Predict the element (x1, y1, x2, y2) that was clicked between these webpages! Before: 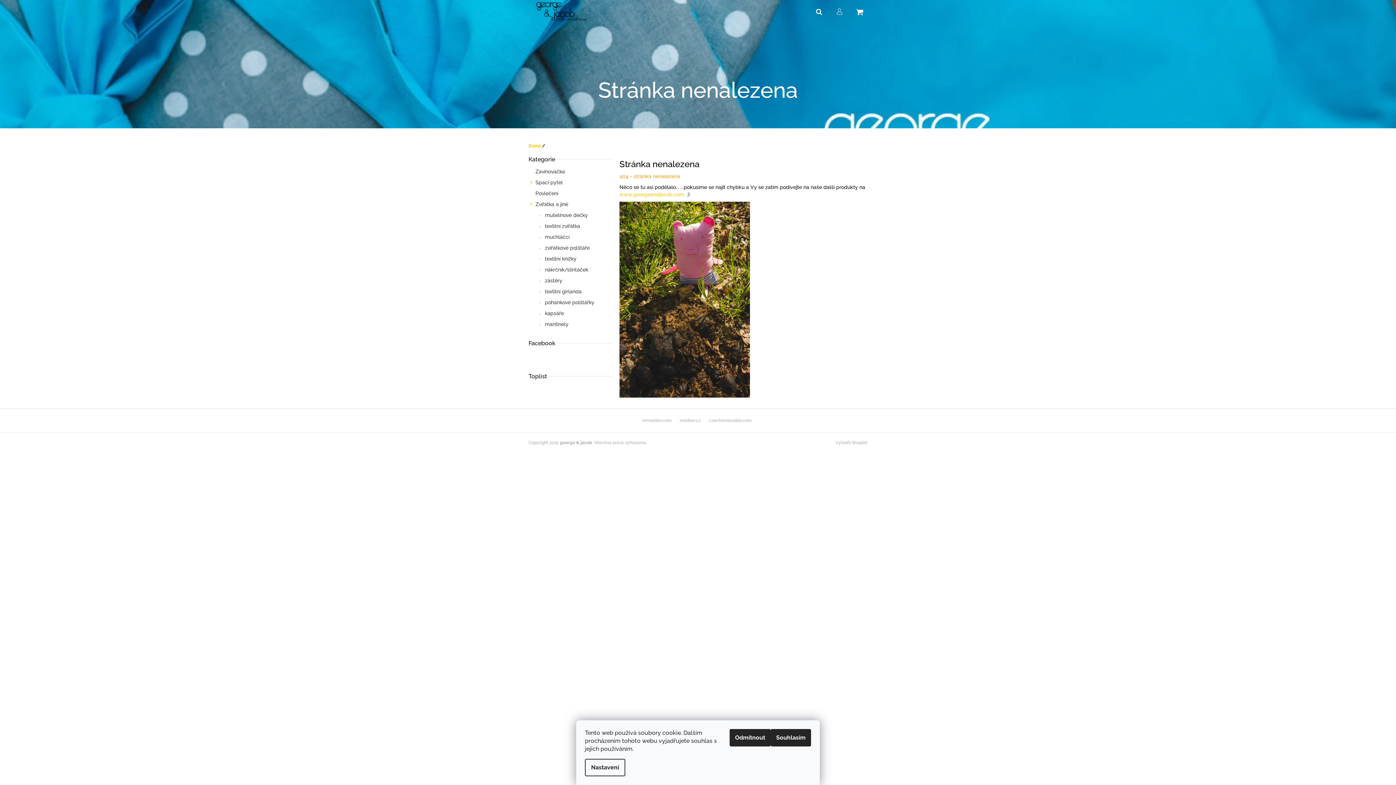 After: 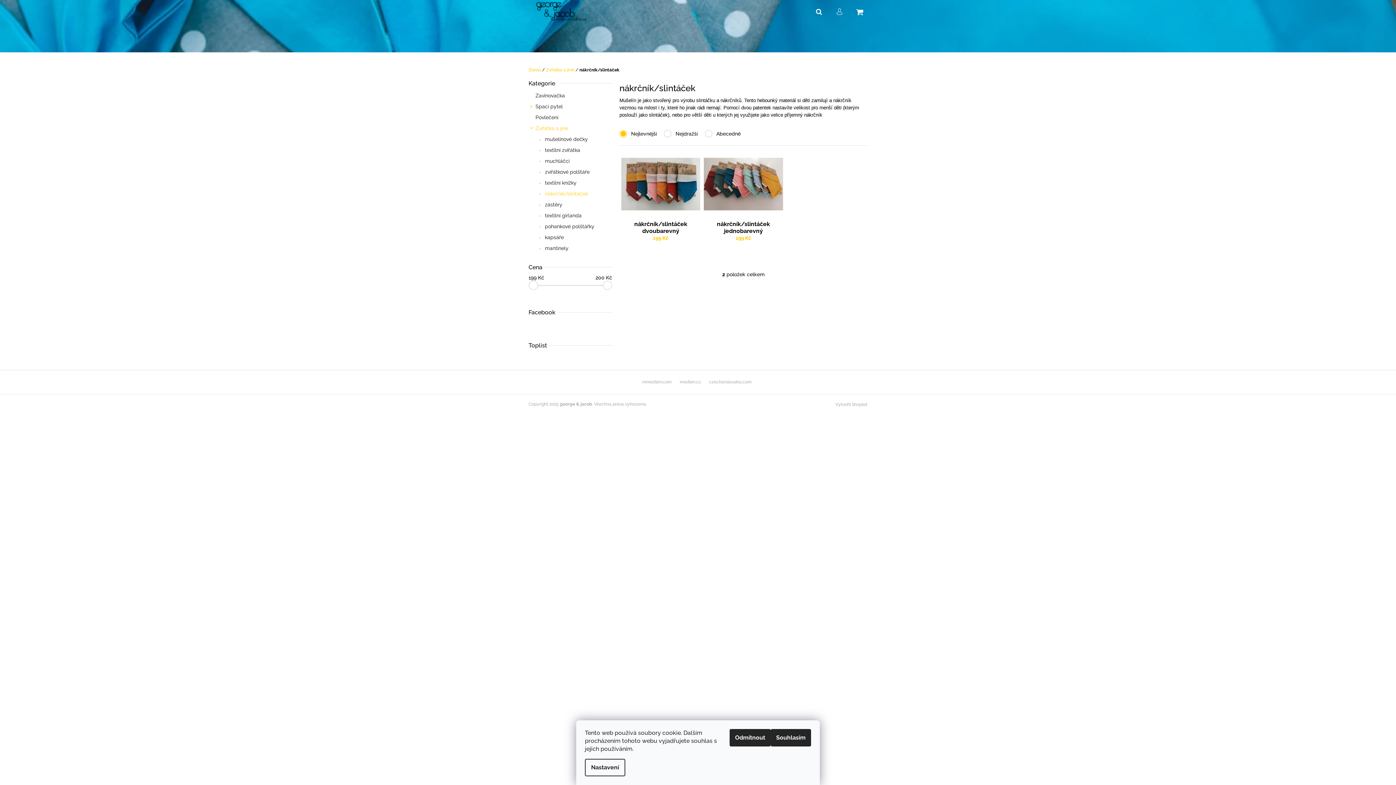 Action: label:  nákrčník/slintáček bbox: (528, 264, 612, 275)